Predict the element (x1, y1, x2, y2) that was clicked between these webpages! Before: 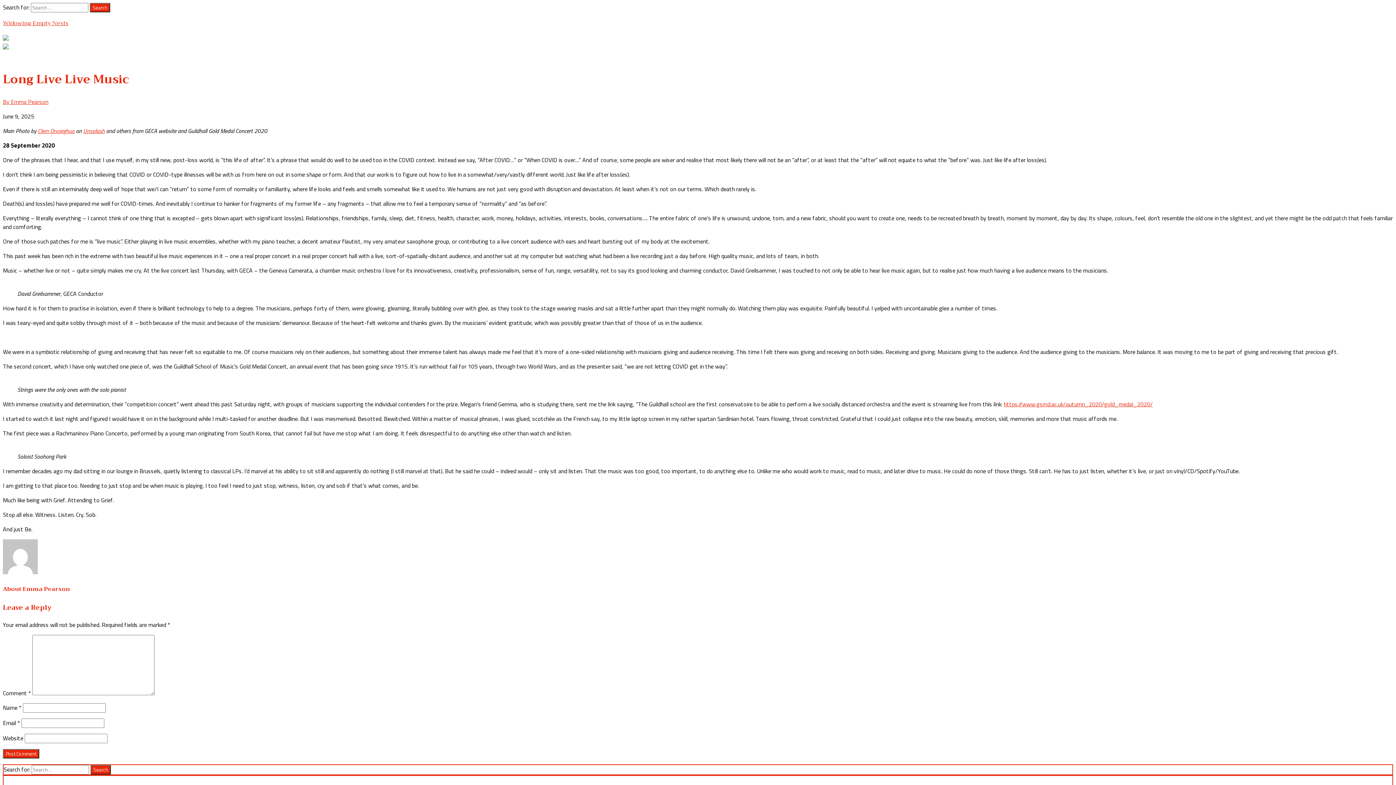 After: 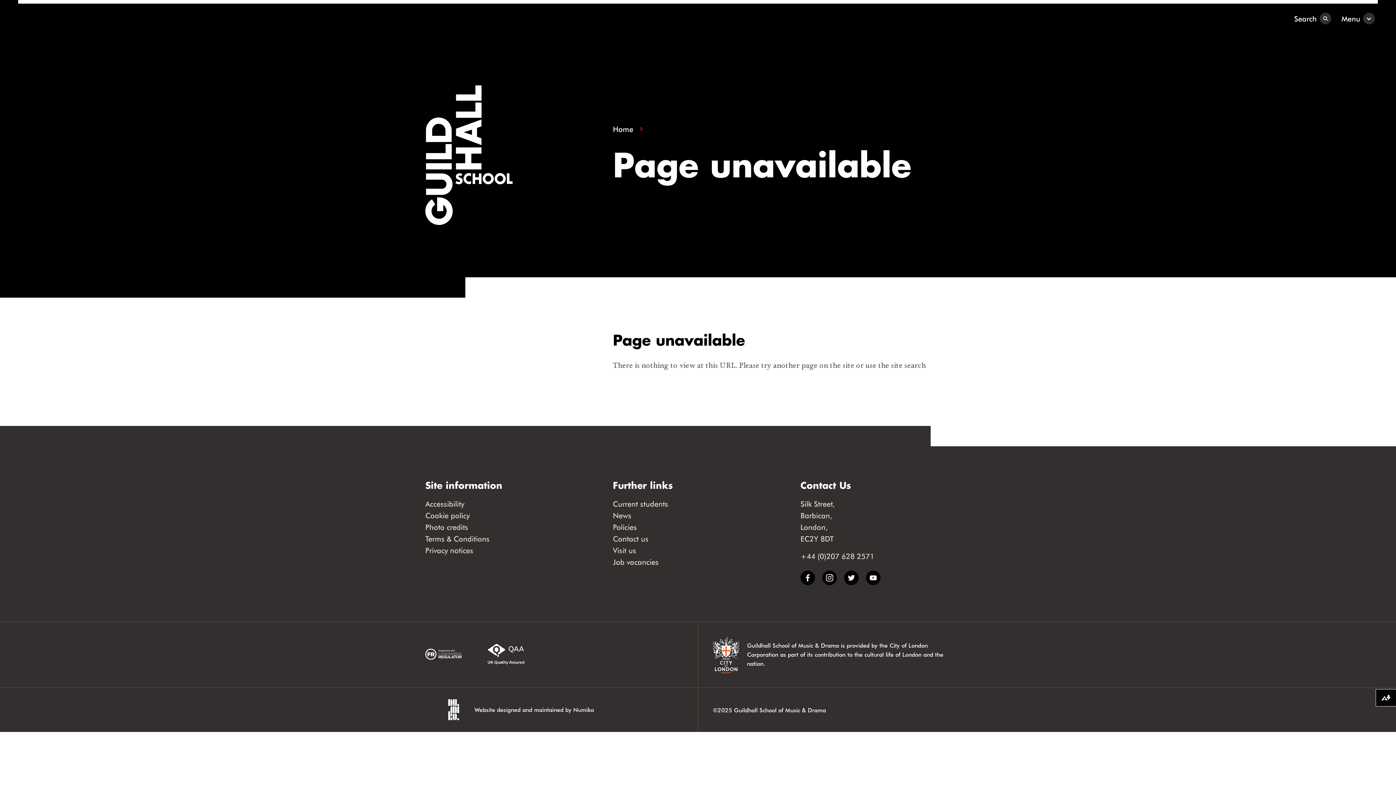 Action: bbox: (1004, 399, 1153, 408) label: https://www.gsmd.ac.uk/autumn_2020/gold_medal_2020/